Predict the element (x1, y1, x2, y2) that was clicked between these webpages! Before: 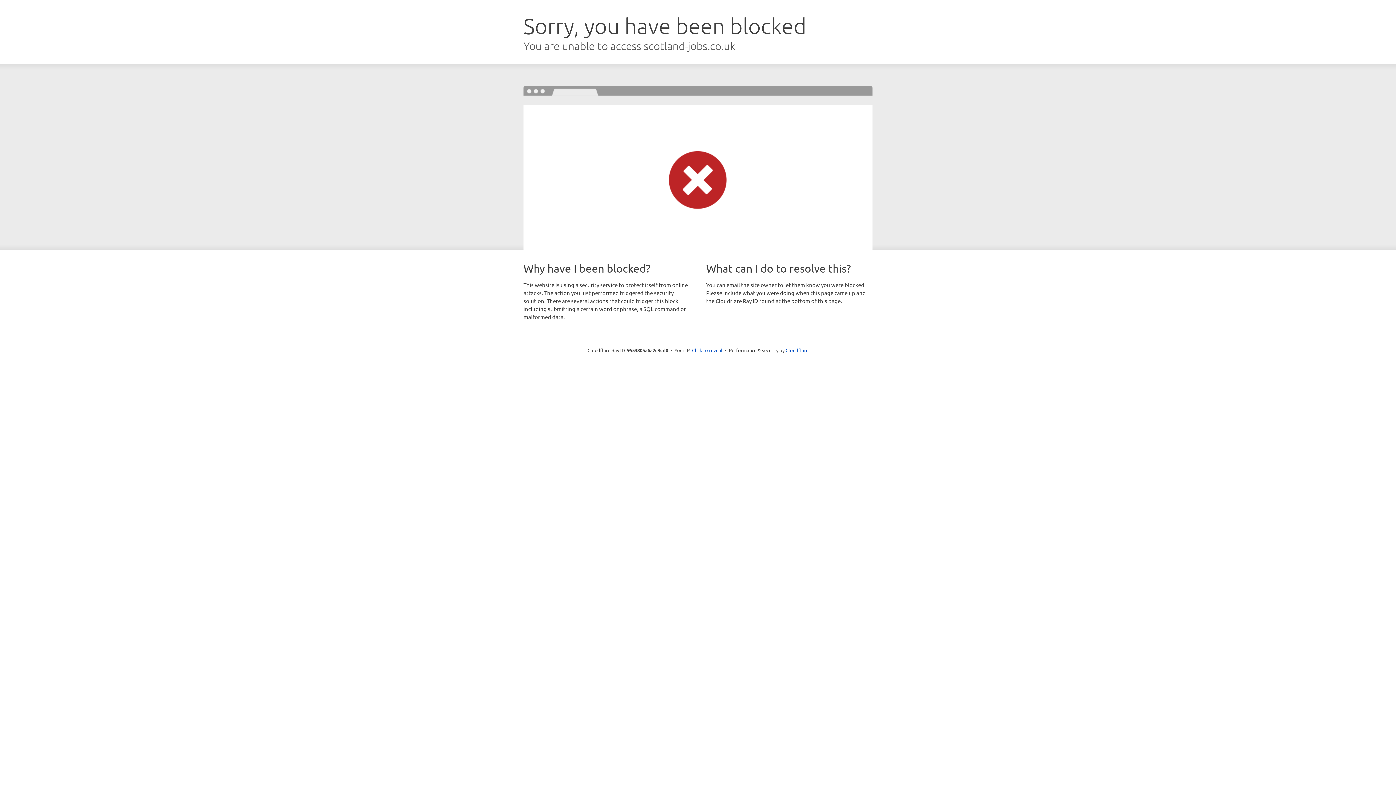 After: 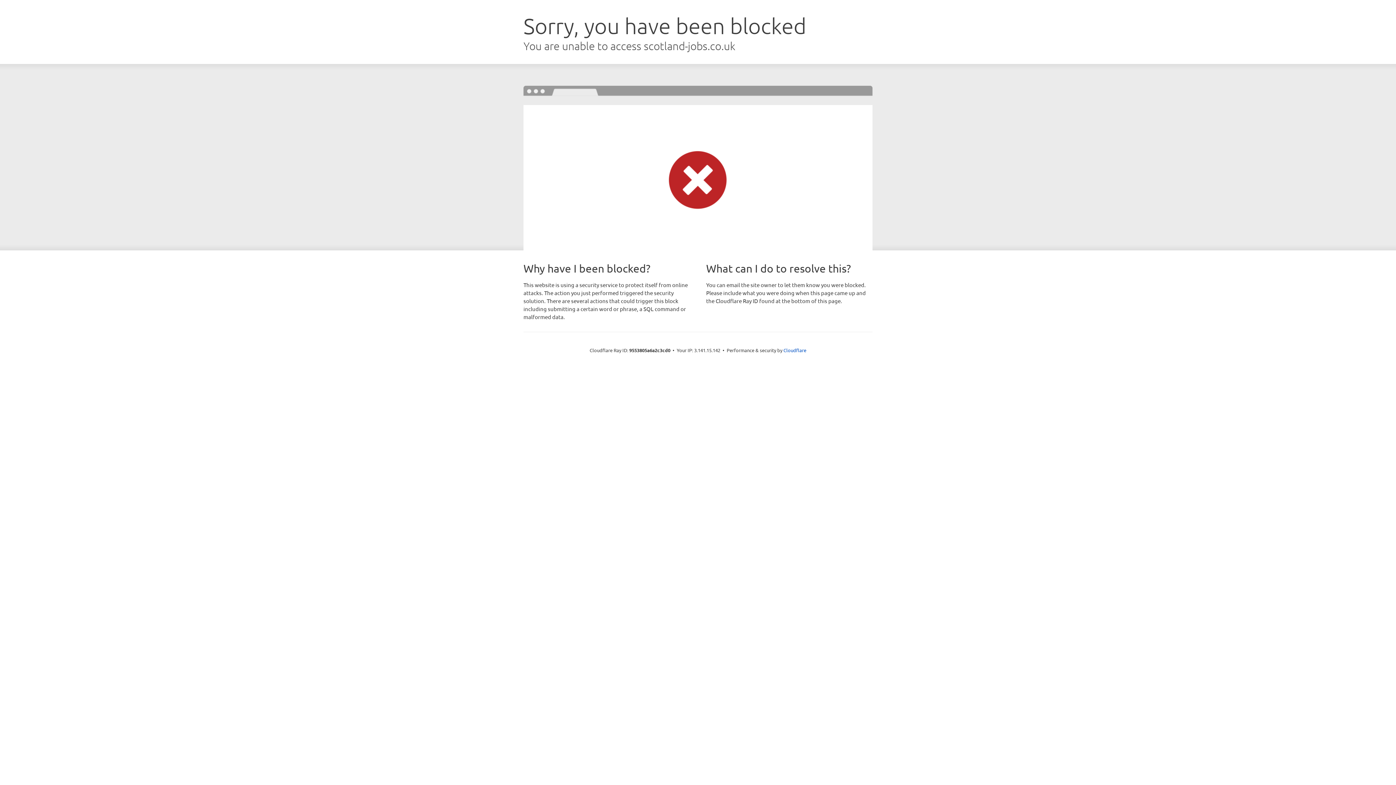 Action: label: Click to reveal bbox: (692, 346, 722, 353)